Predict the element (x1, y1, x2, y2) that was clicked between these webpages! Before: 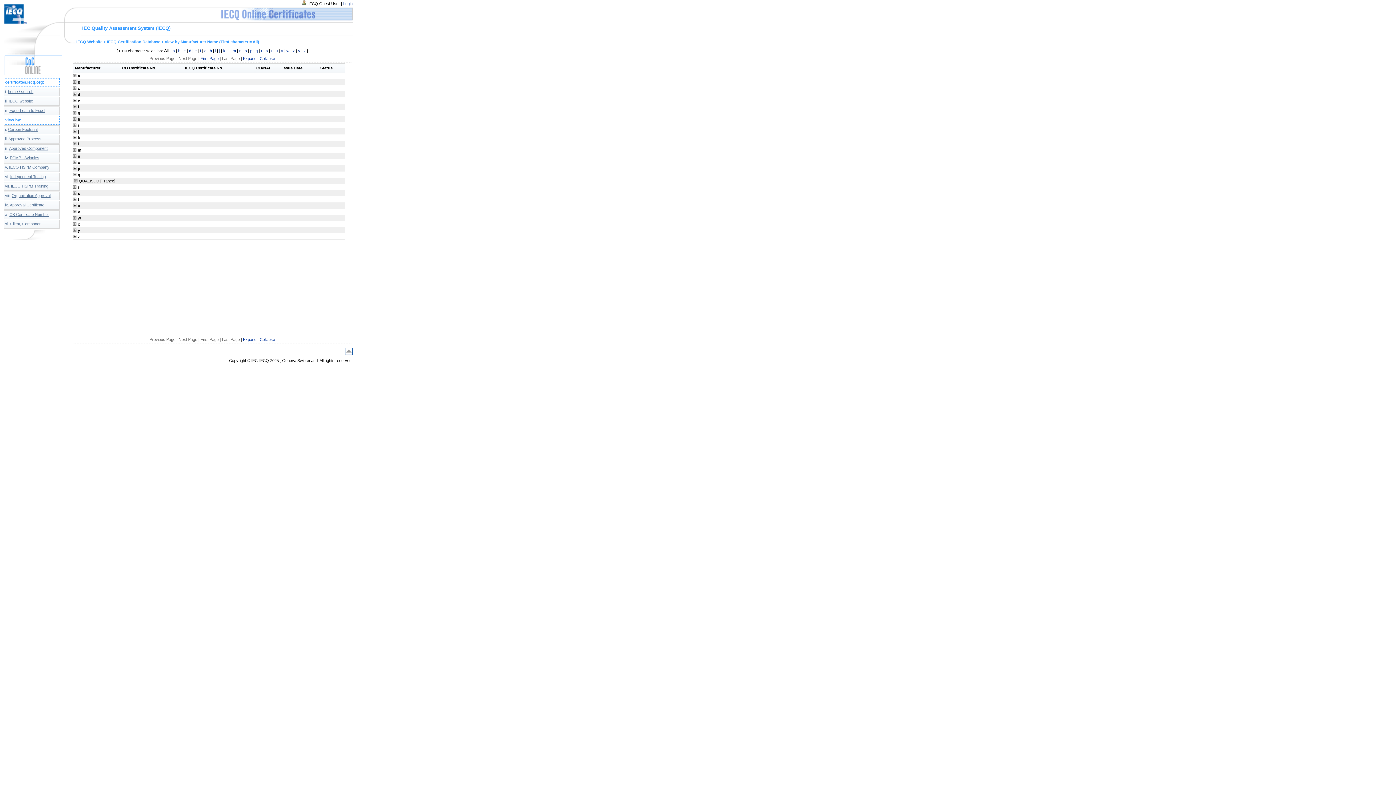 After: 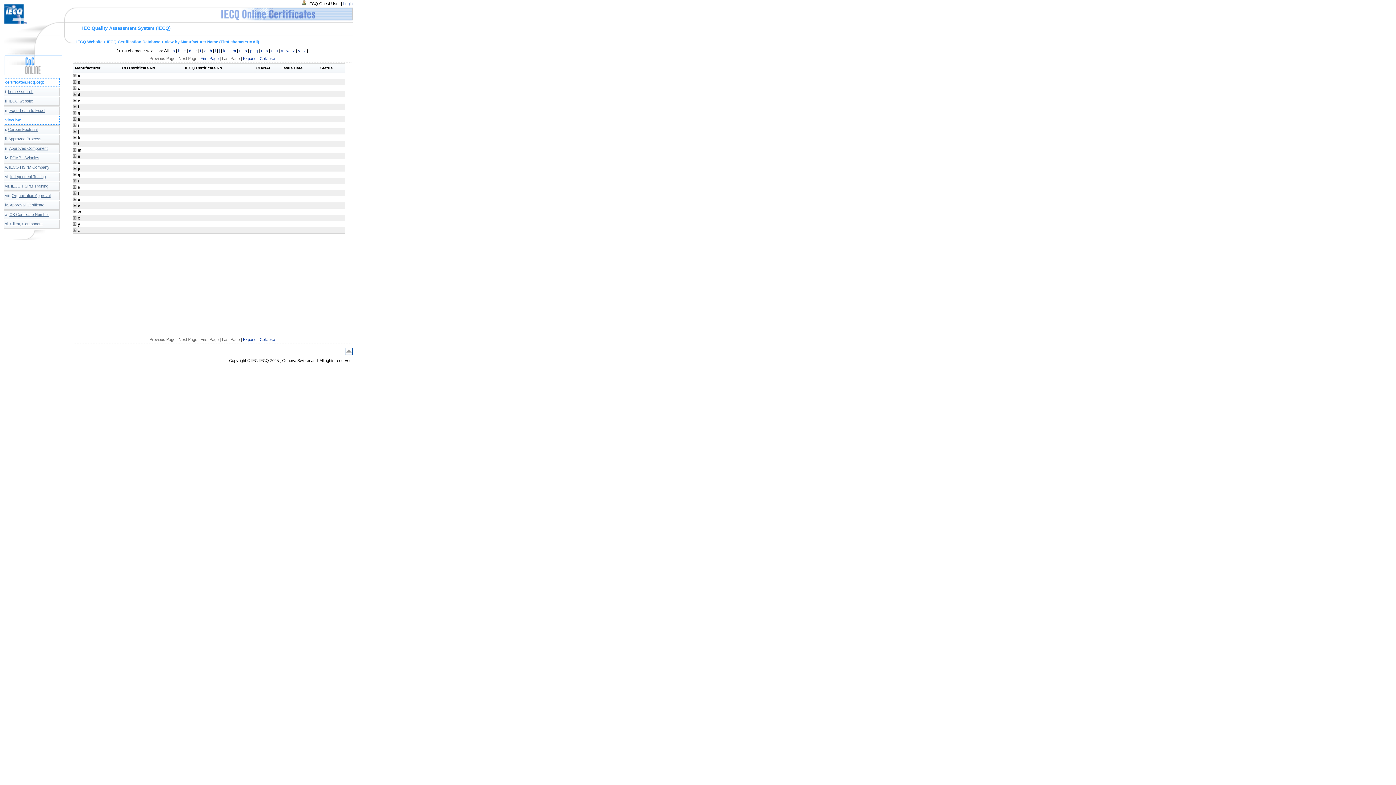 Action: bbox: (259, 56, 275, 60) label: Collapse